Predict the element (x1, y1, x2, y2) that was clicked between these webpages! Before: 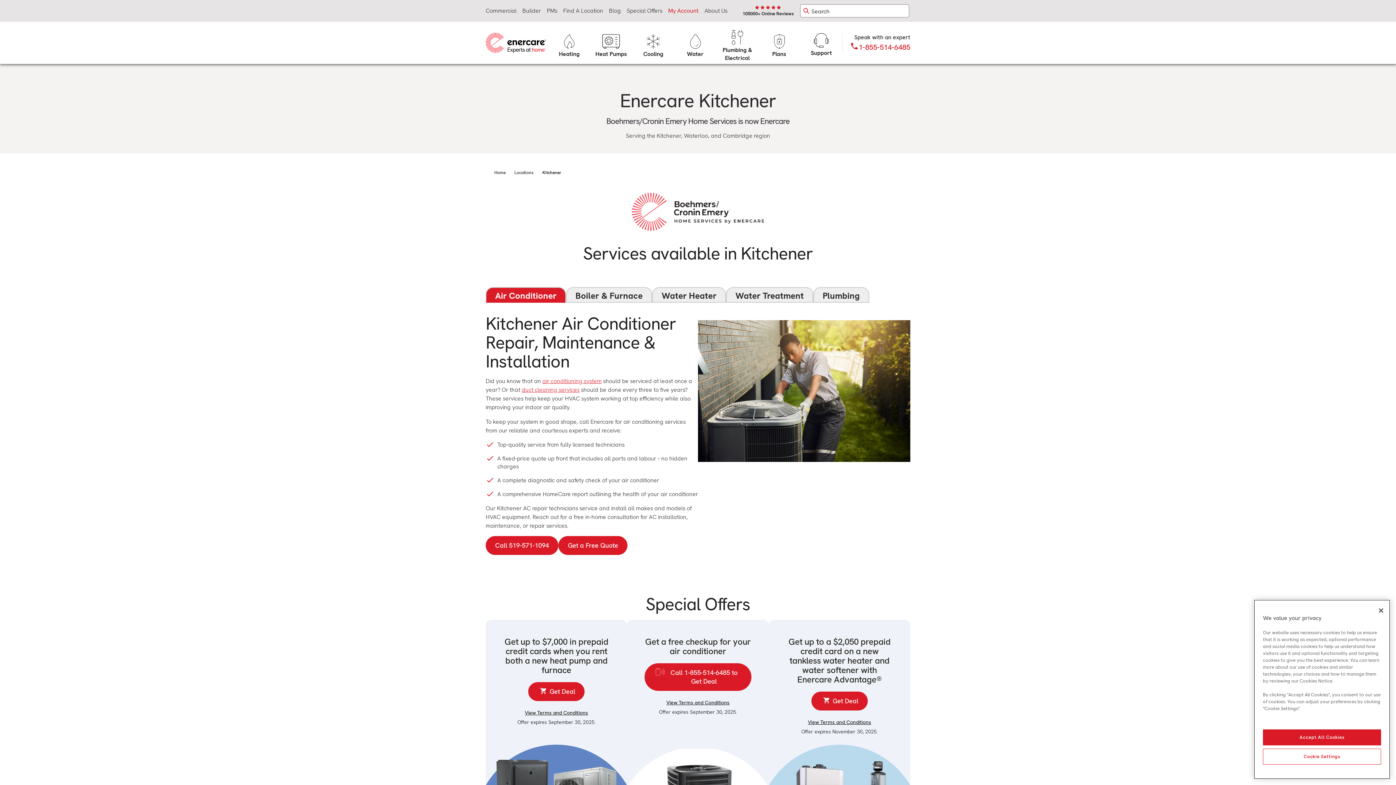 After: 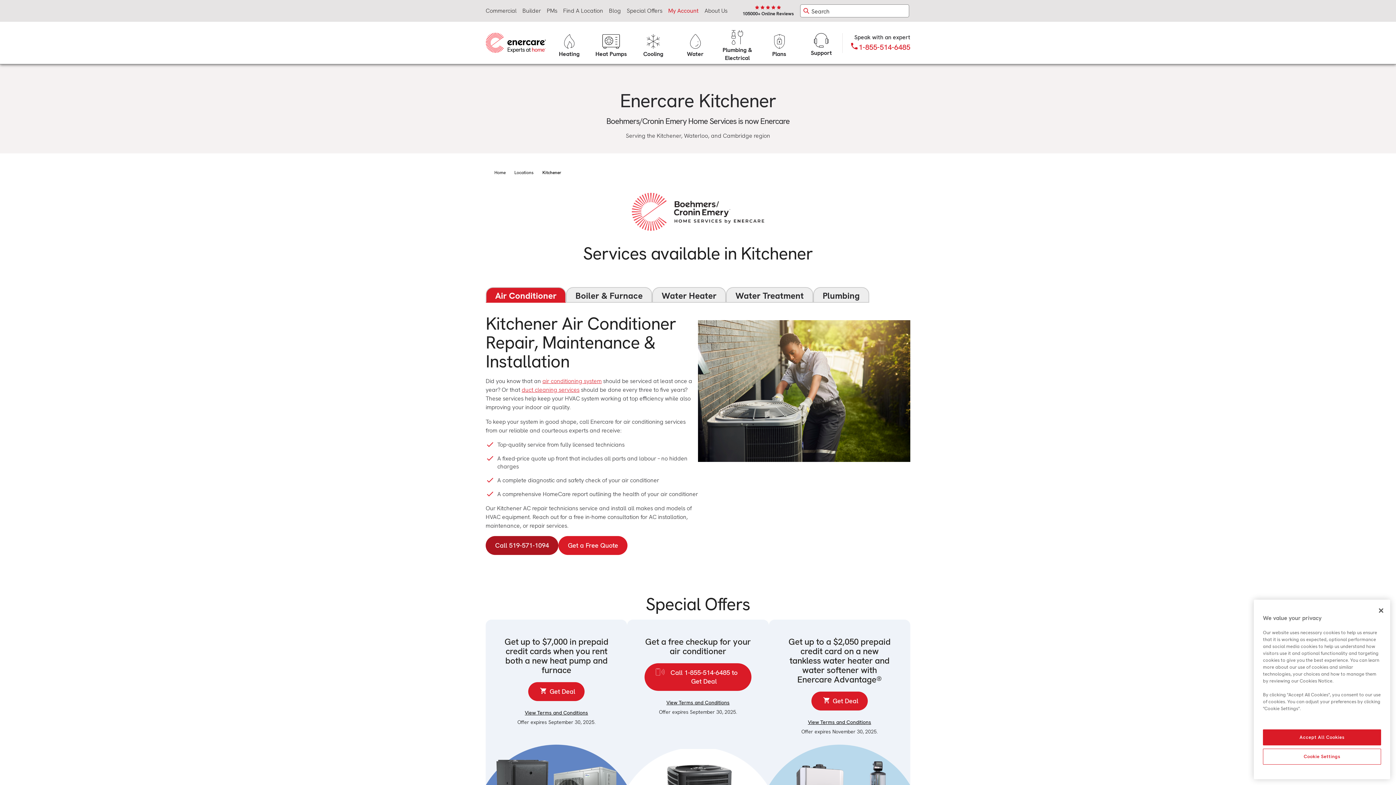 Action: bbox: (485, 536, 558, 555) label: Call 519-571-1094